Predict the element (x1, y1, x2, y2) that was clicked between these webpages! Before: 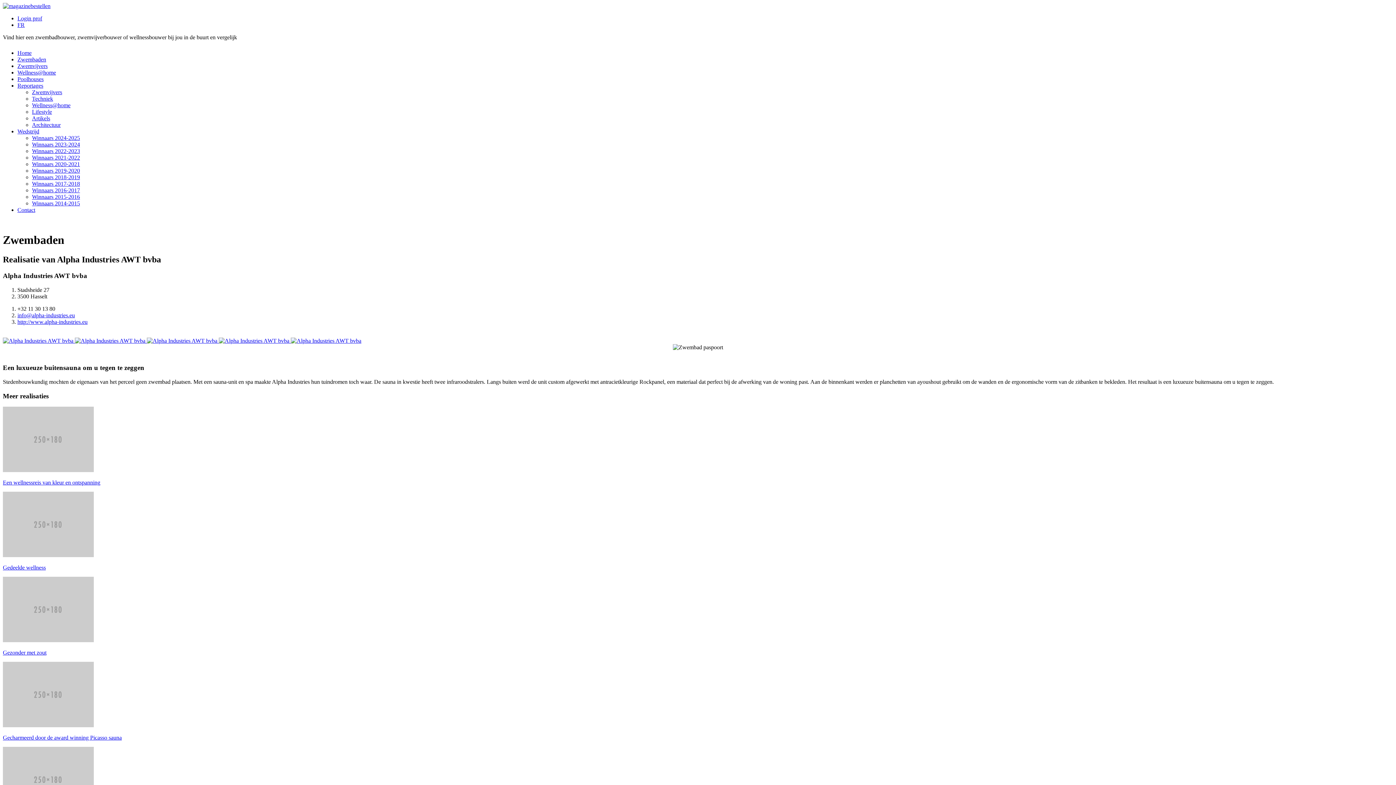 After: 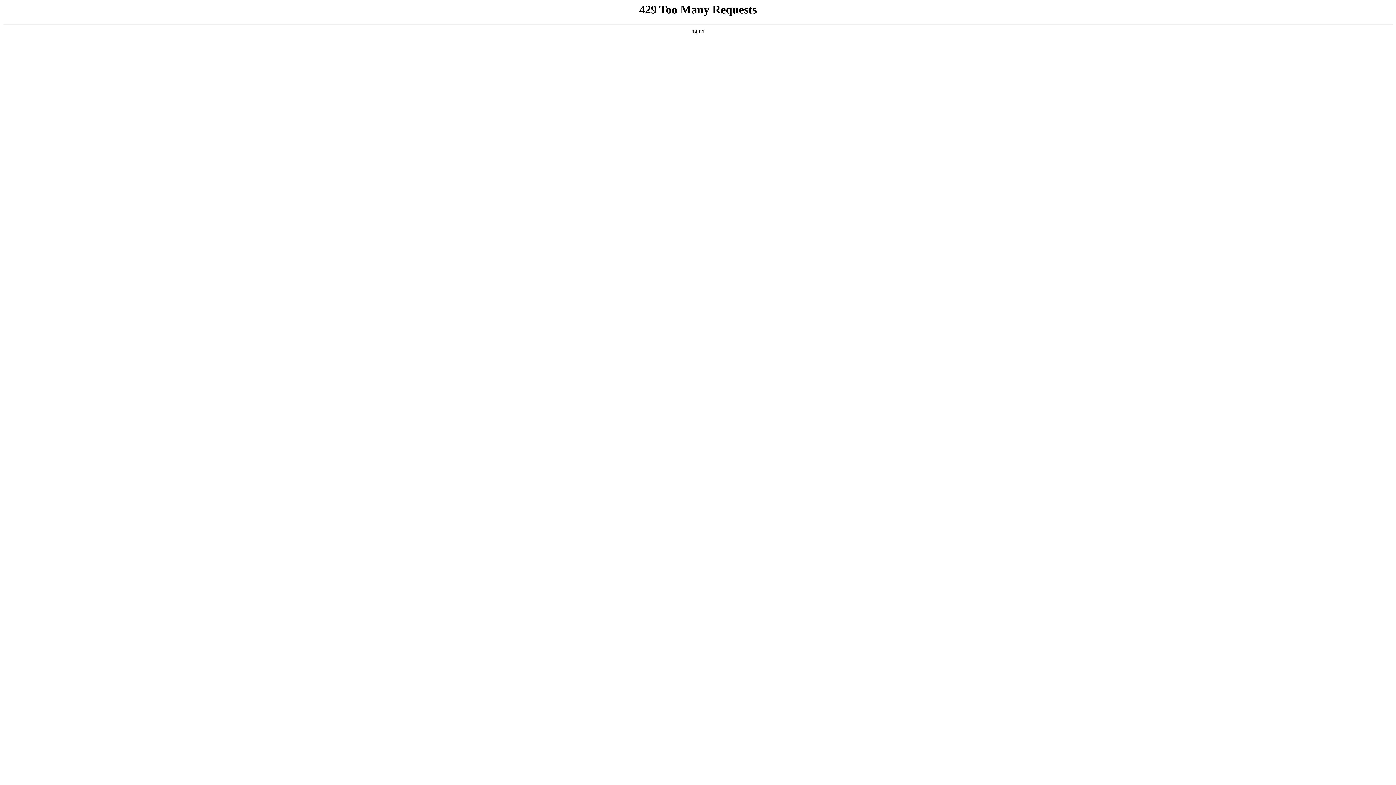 Action: bbox: (17, 206, 35, 213) label: Contact